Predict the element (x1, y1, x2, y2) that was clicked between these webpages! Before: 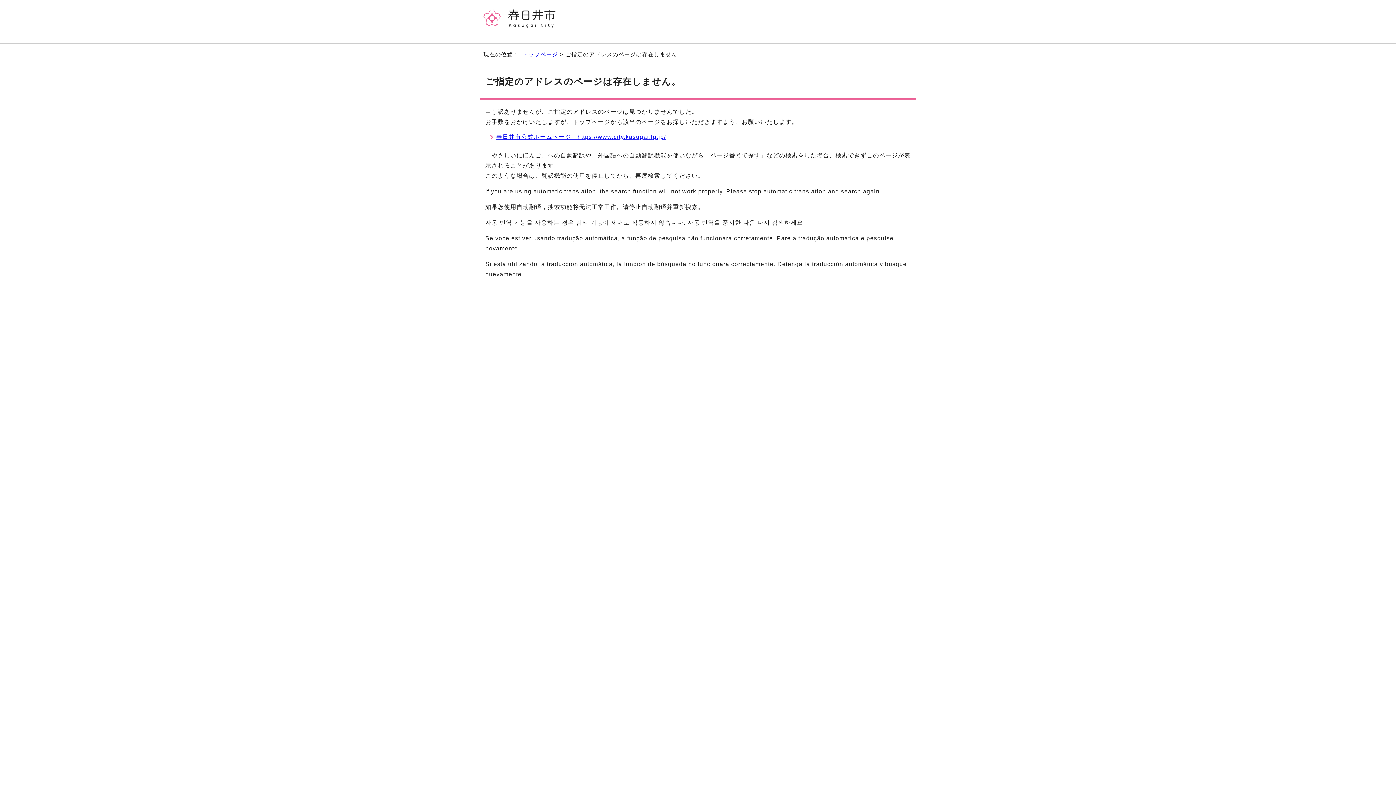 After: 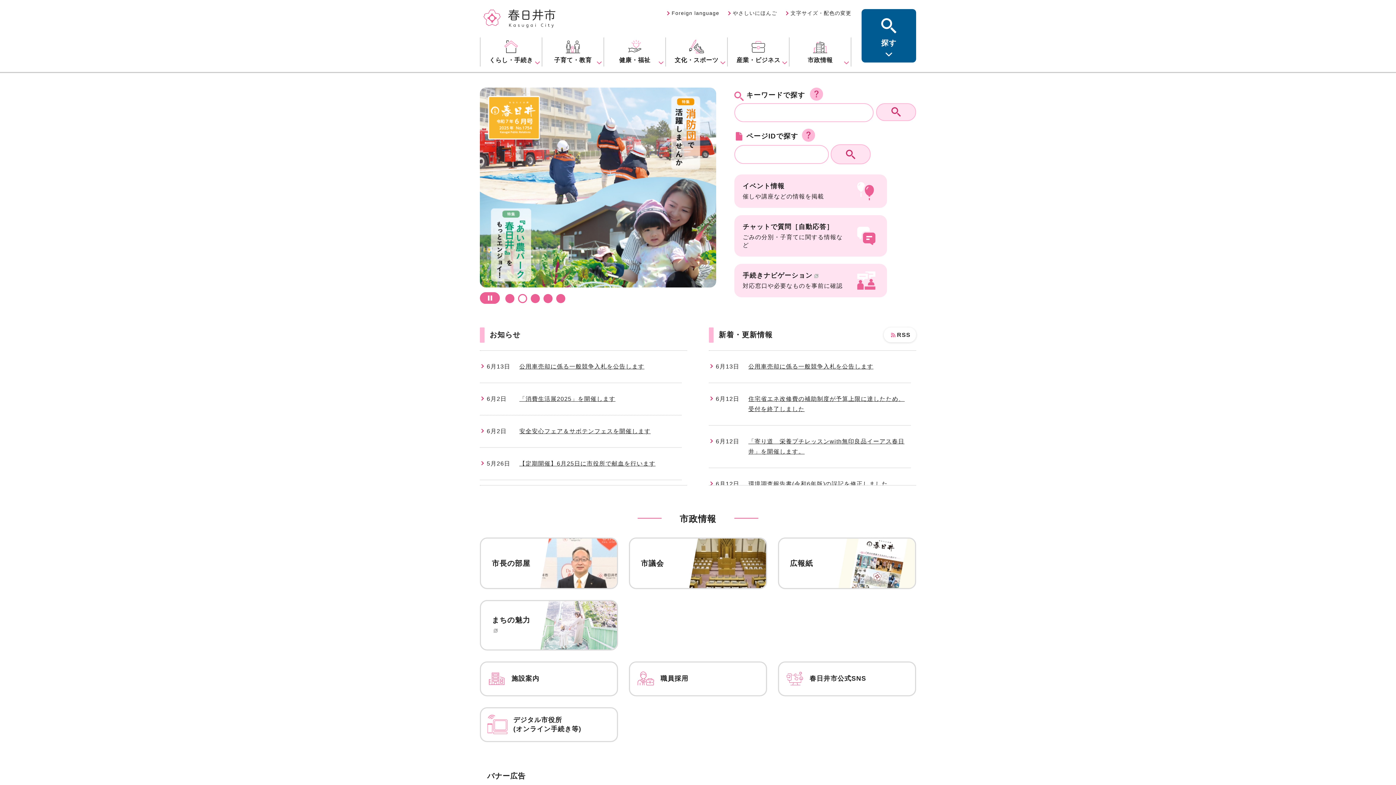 Action: bbox: (522, 51, 558, 57) label: トップページ